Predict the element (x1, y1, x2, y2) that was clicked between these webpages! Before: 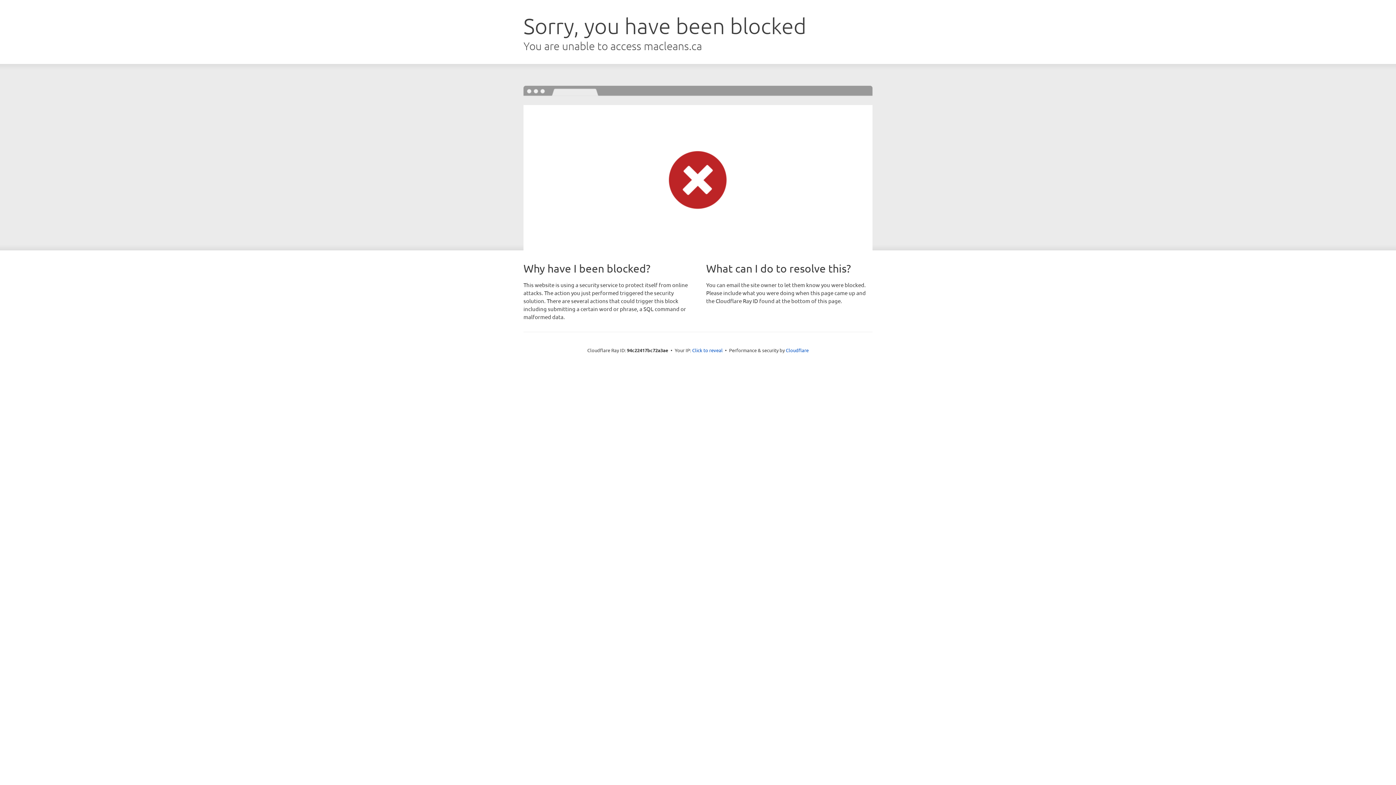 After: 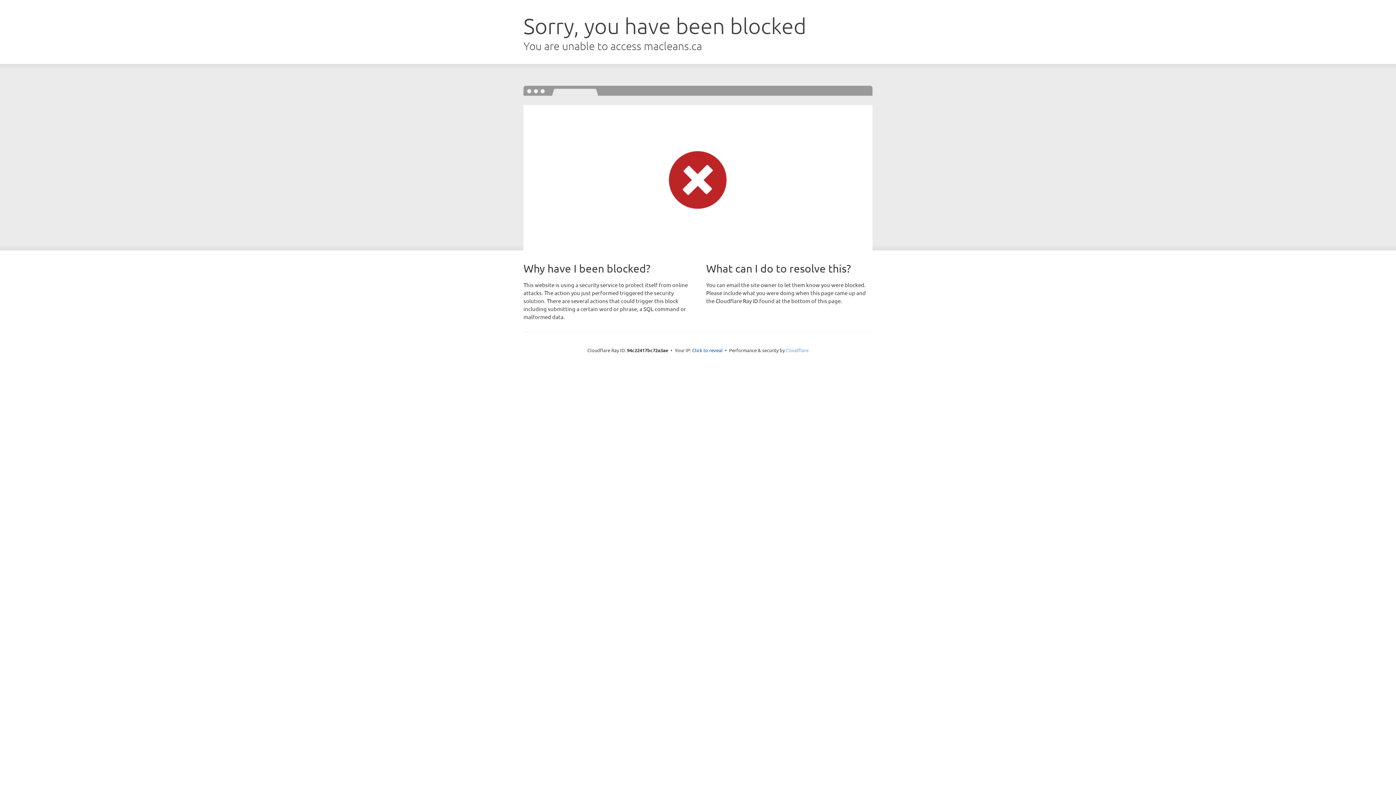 Action: bbox: (786, 347, 808, 353) label: Cloudflare